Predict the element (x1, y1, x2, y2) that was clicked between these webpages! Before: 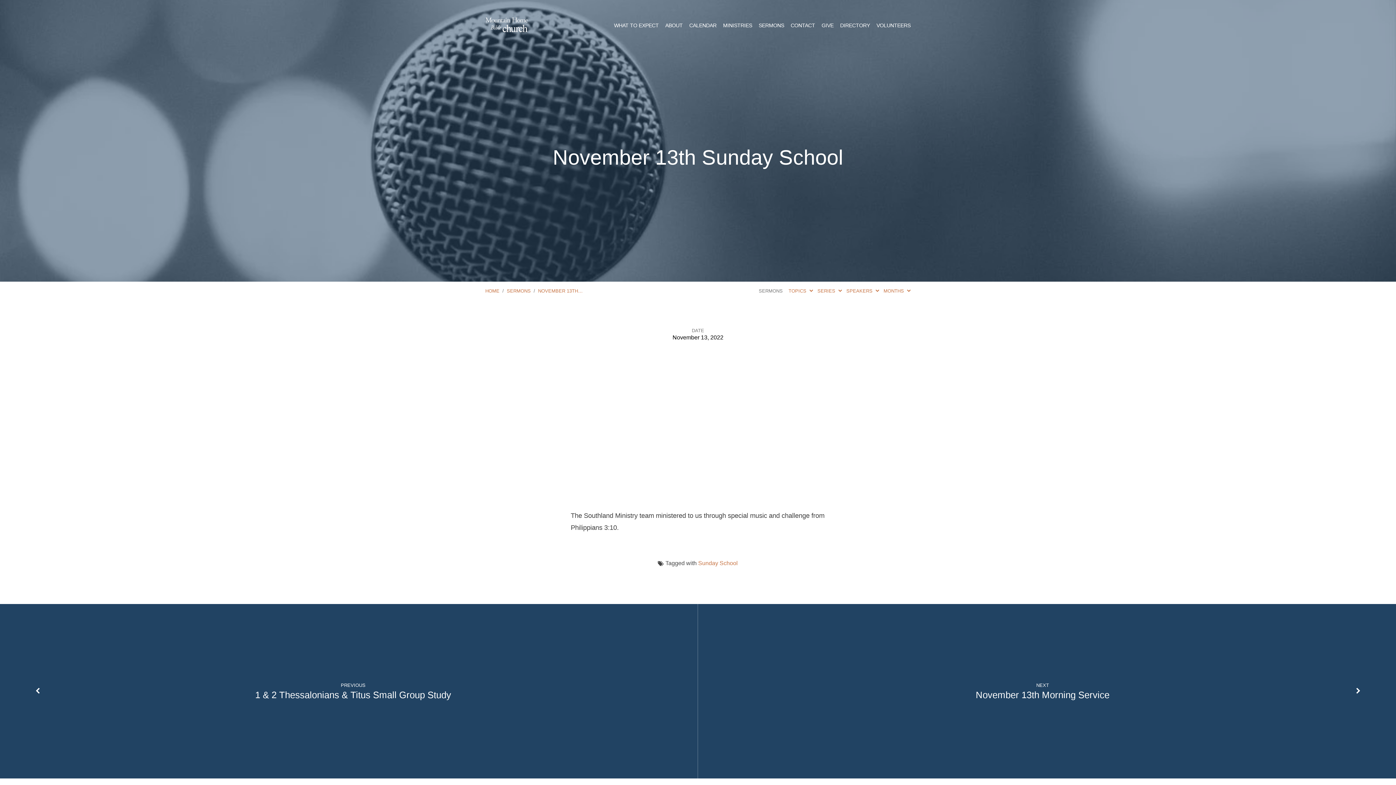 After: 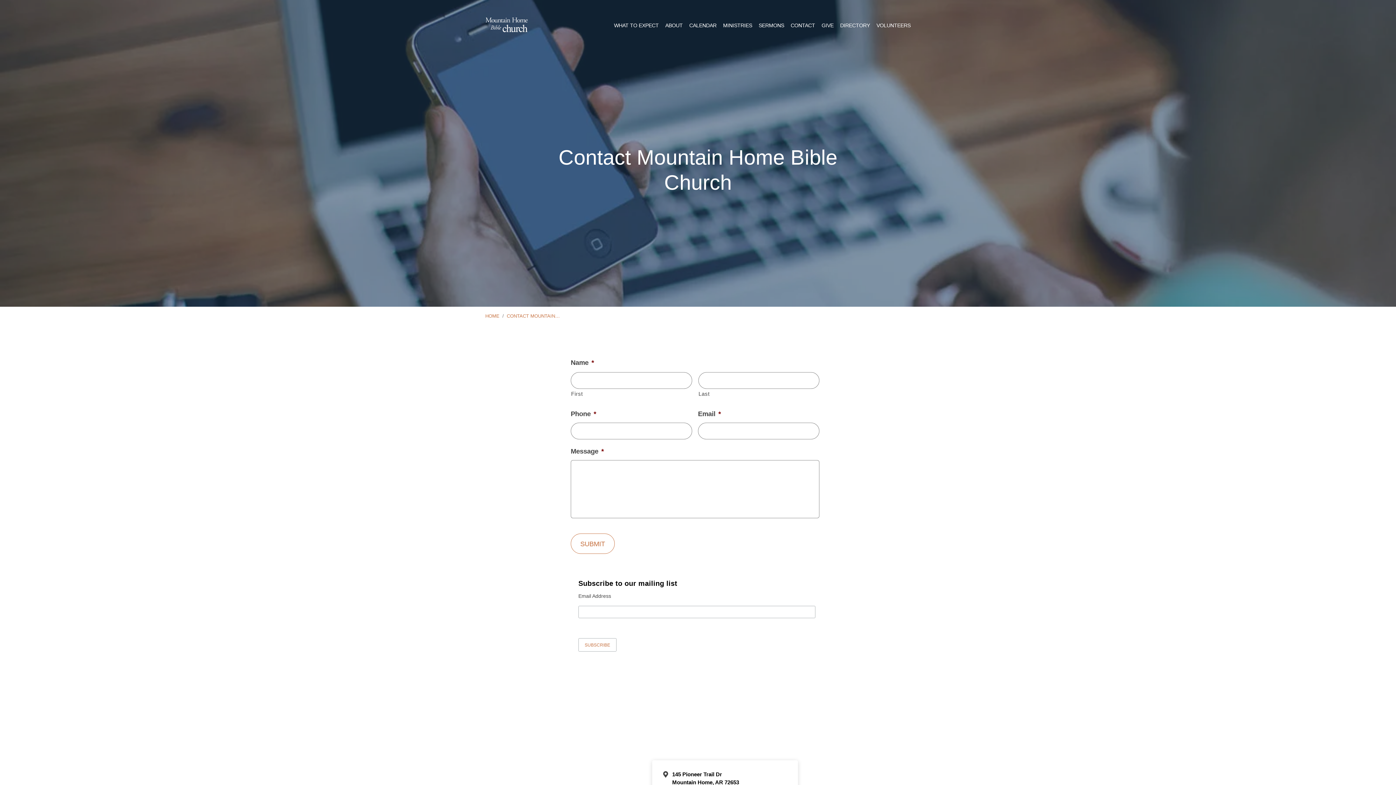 Action: bbox: (790, 23, 815, 28) label: CONTACT